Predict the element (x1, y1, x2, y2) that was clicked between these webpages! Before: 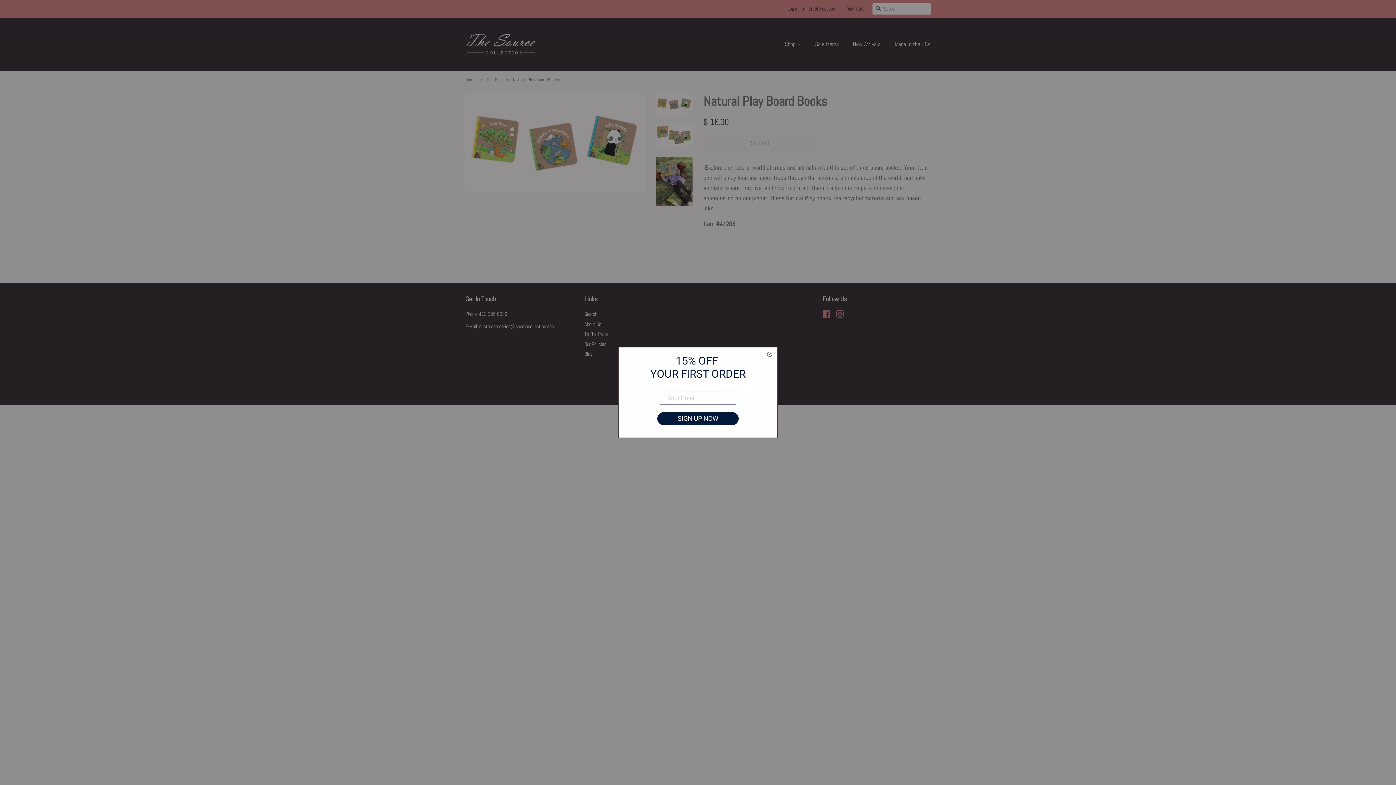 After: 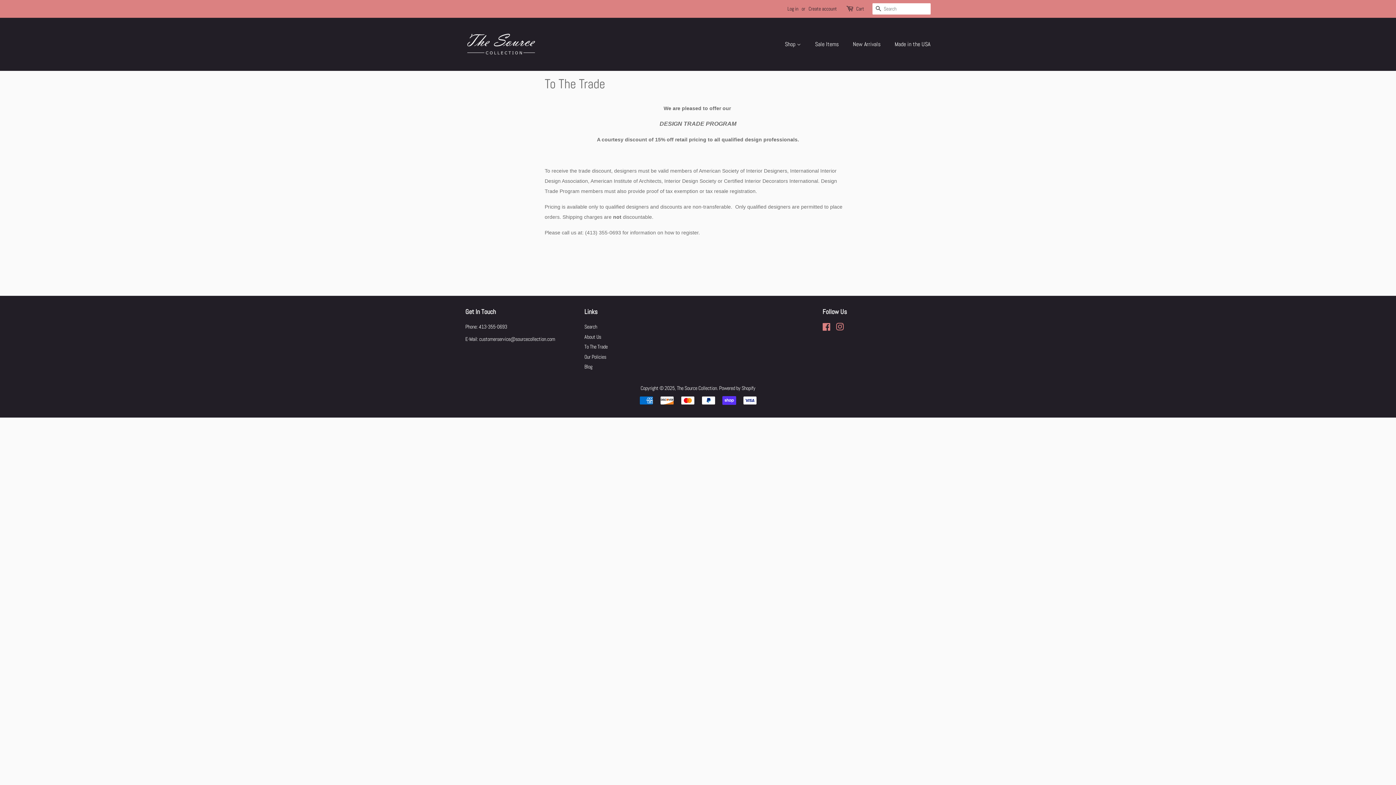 Action: bbox: (584, 330, 607, 337) label: To The Trade